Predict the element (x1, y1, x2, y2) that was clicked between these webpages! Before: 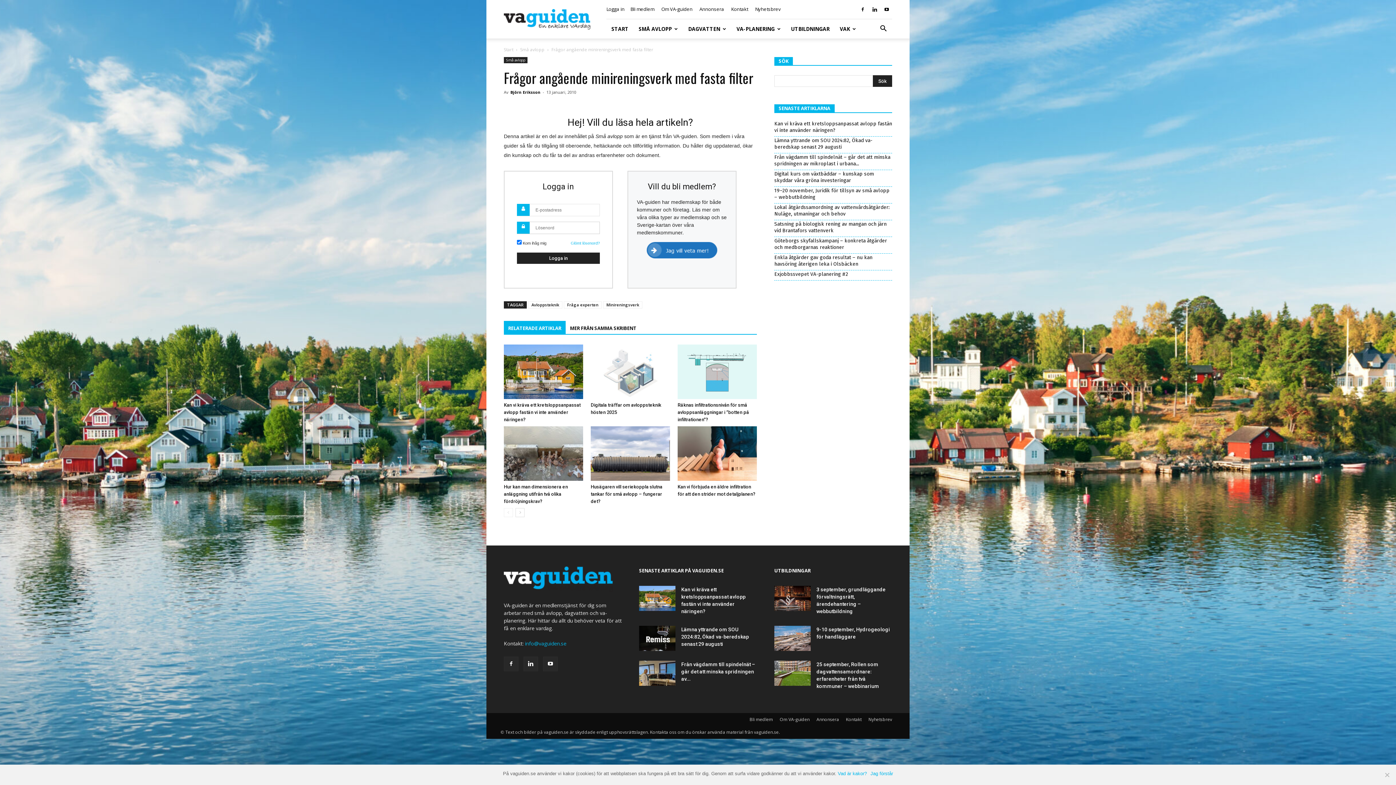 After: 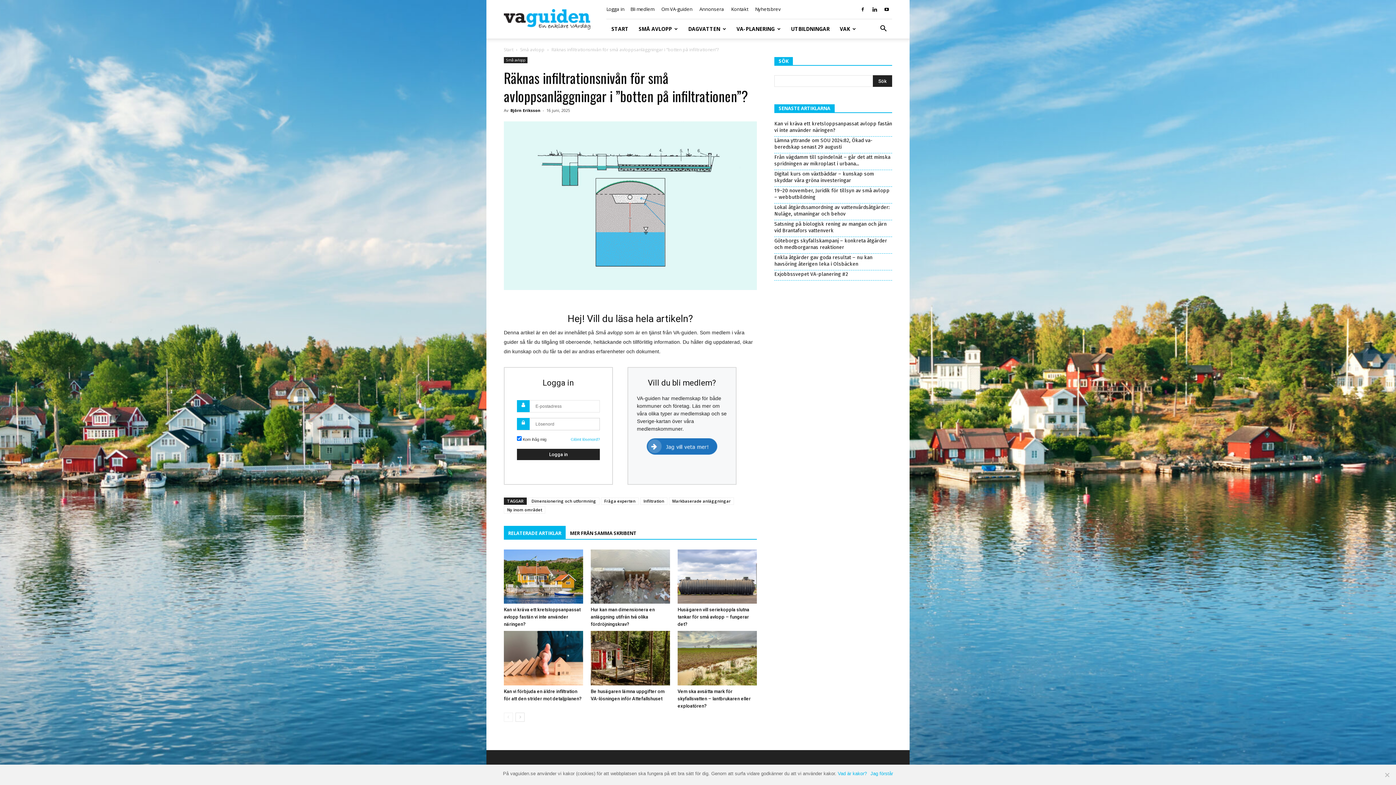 Action: bbox: (677, 344, 757, 399)